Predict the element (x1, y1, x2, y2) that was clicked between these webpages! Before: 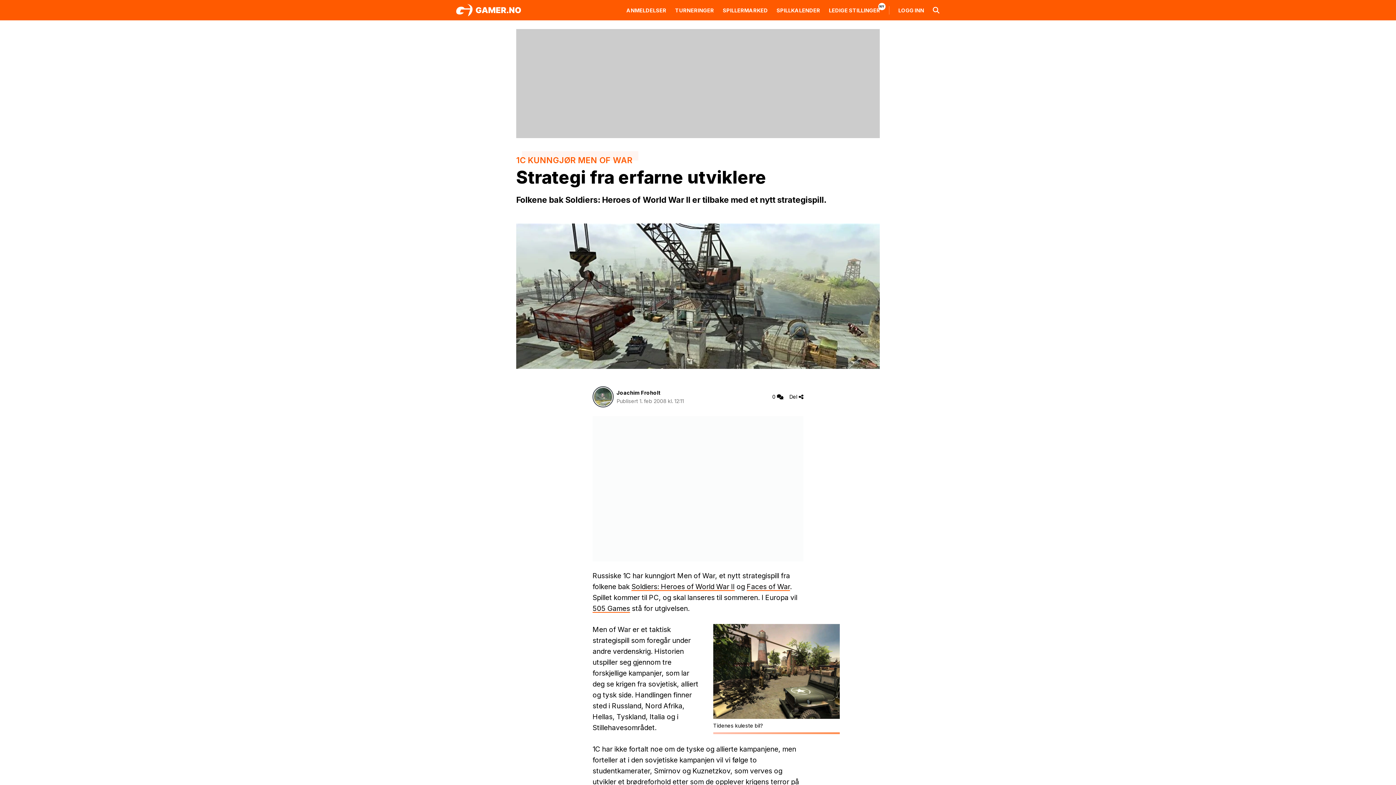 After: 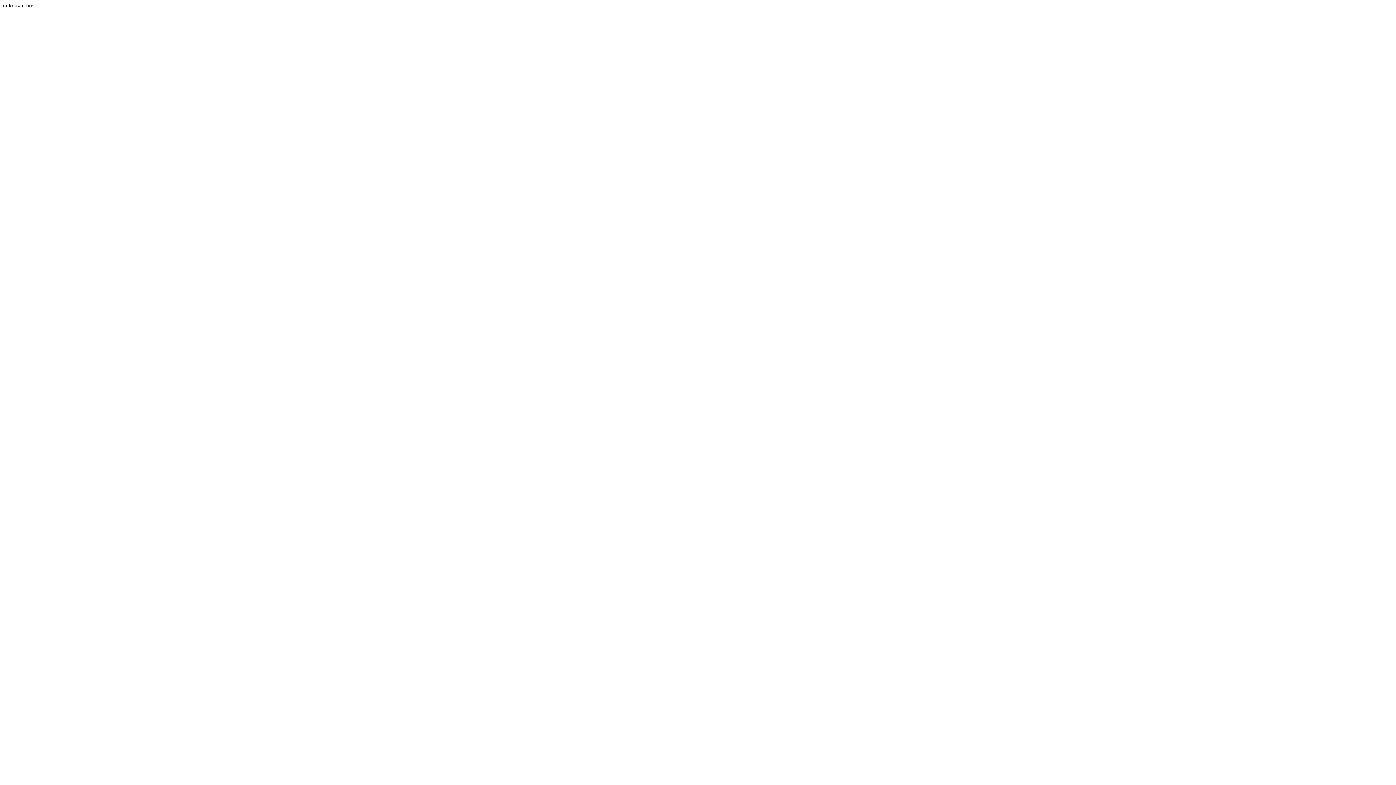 Action: bbox: (746, 582, 790, 591) label: Faces of War